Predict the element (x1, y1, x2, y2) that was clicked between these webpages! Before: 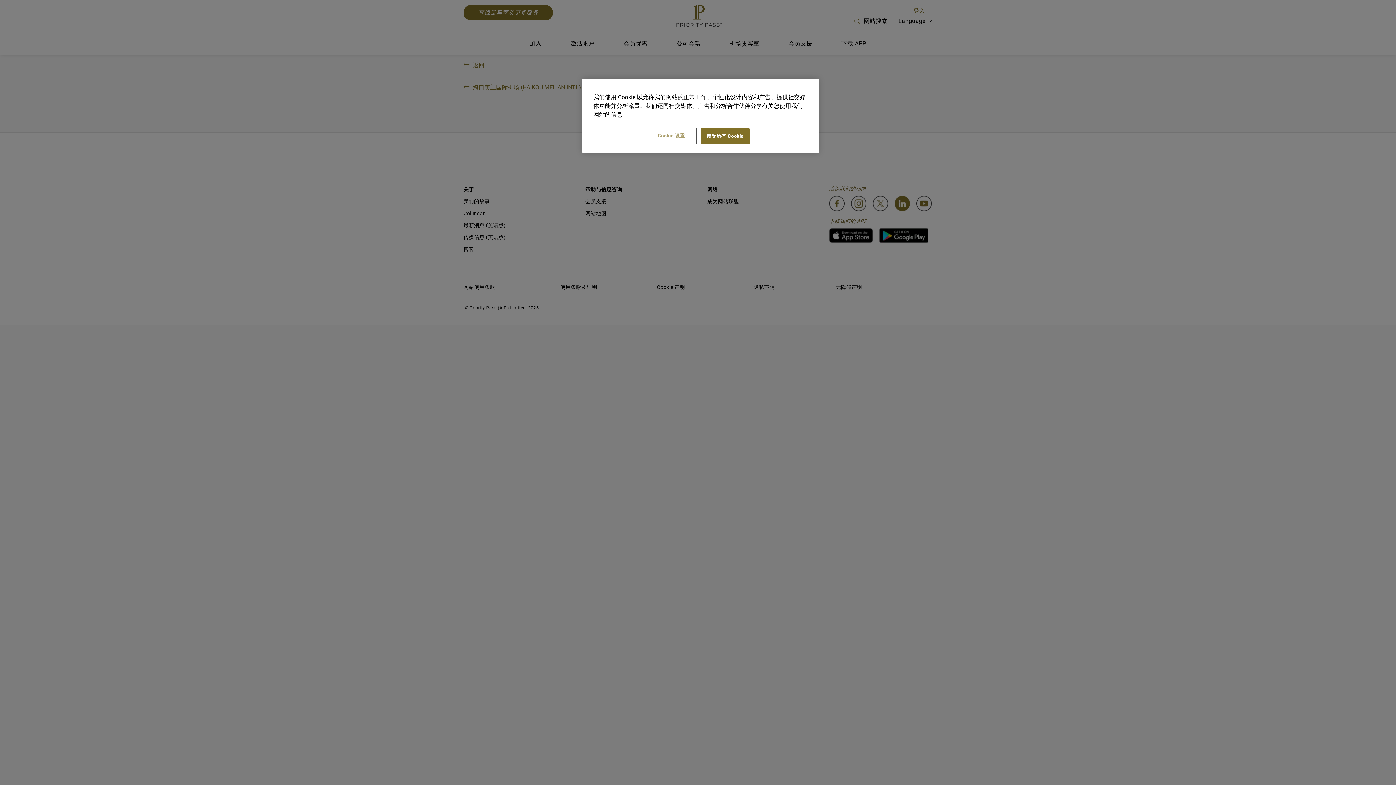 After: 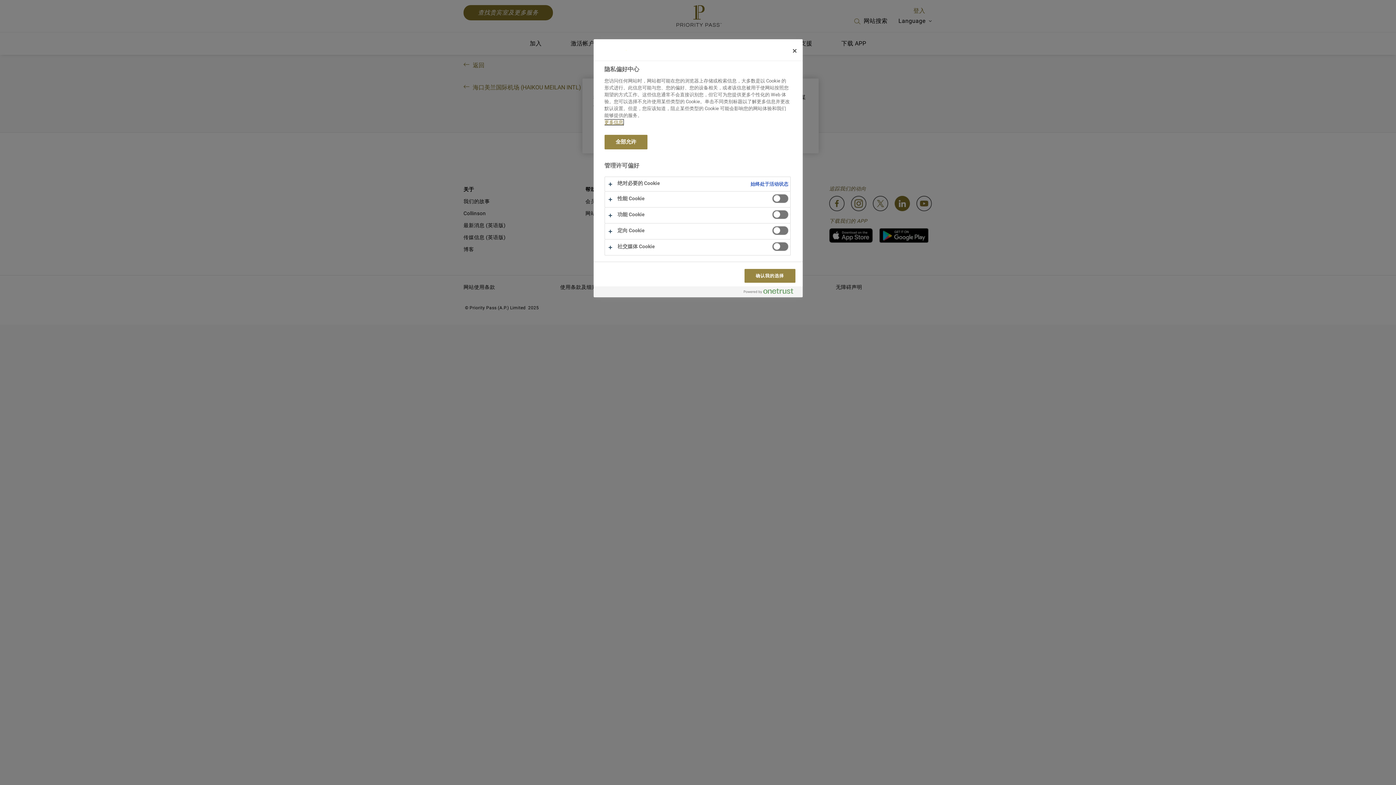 Action: bbox: (646, 128, 696, 143) label: Cookie 设置